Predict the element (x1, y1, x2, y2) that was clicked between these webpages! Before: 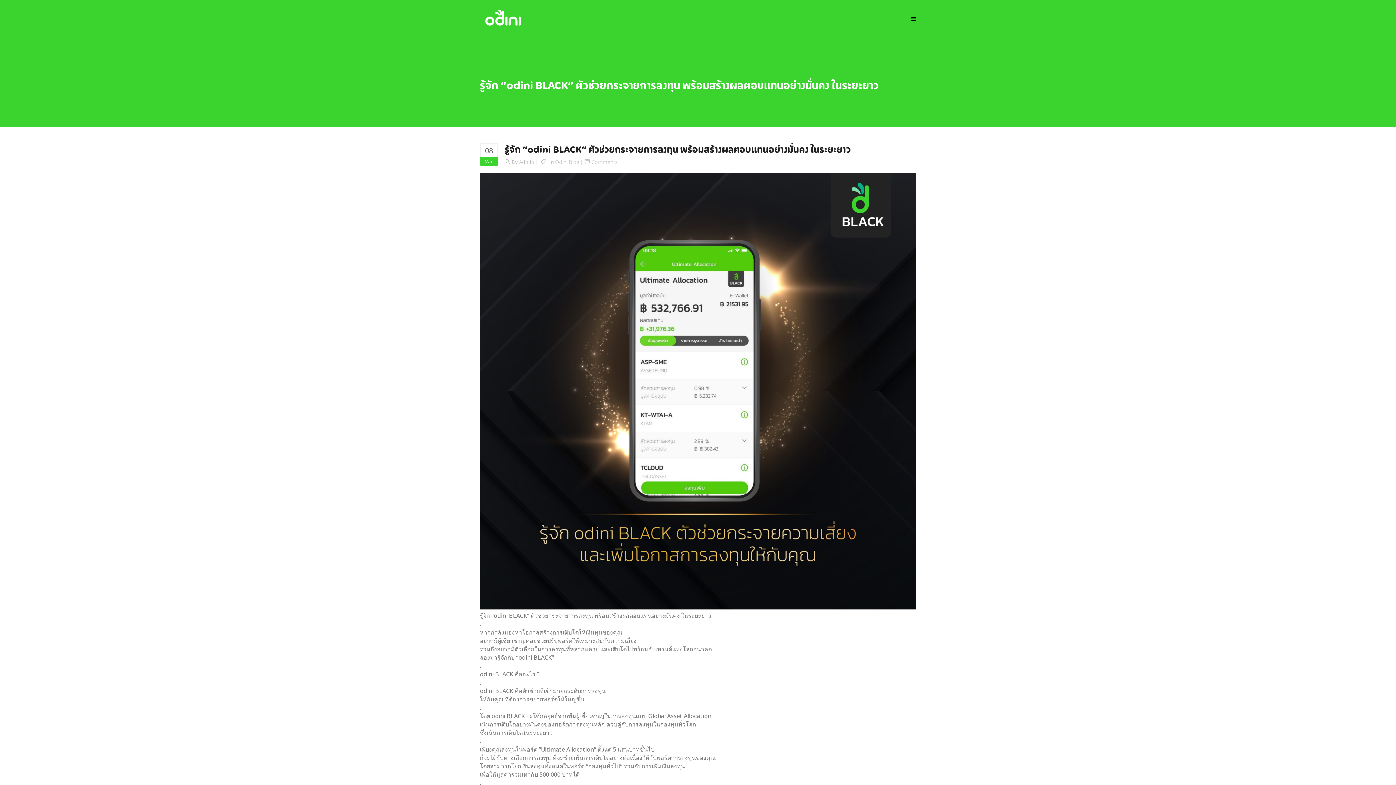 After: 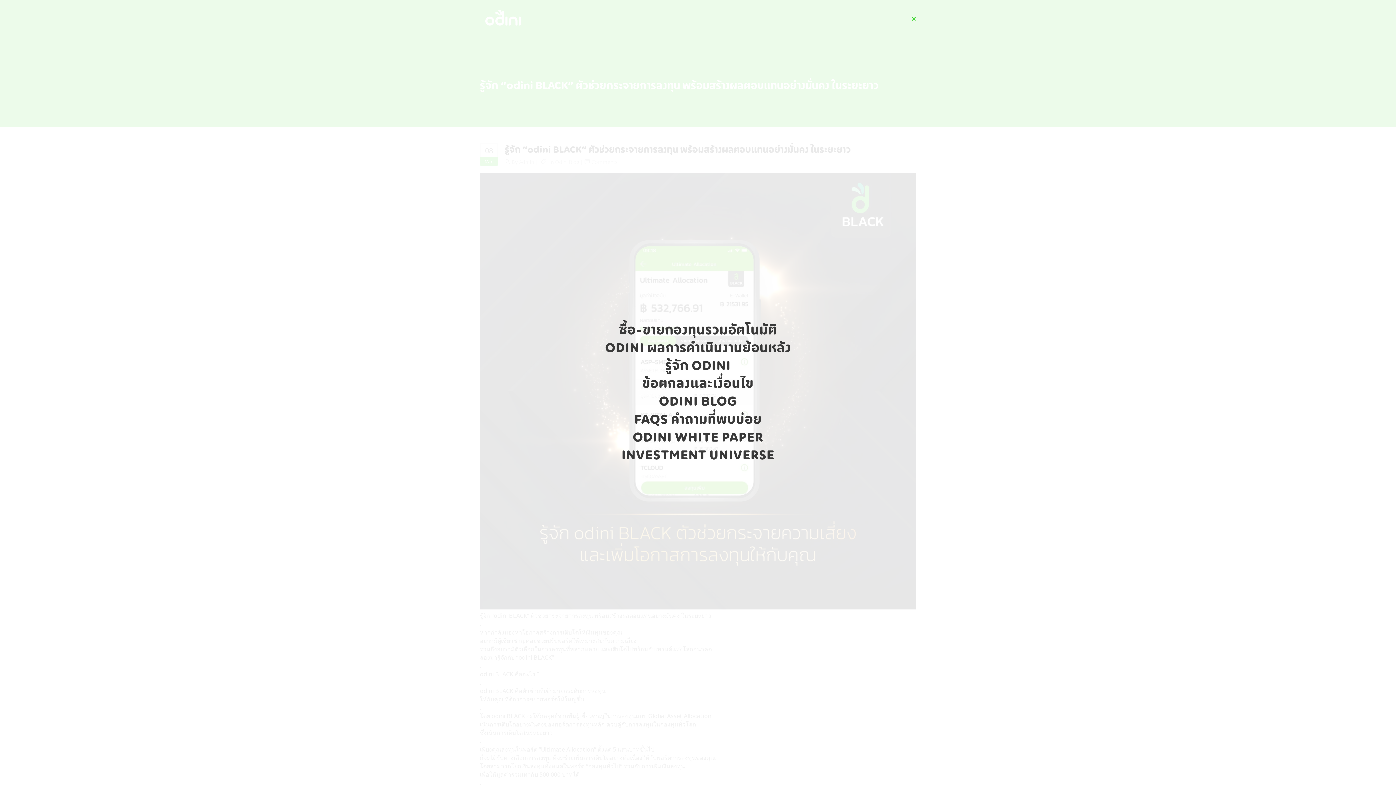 Action: label:   bbox: (911, 14, 916, 22)